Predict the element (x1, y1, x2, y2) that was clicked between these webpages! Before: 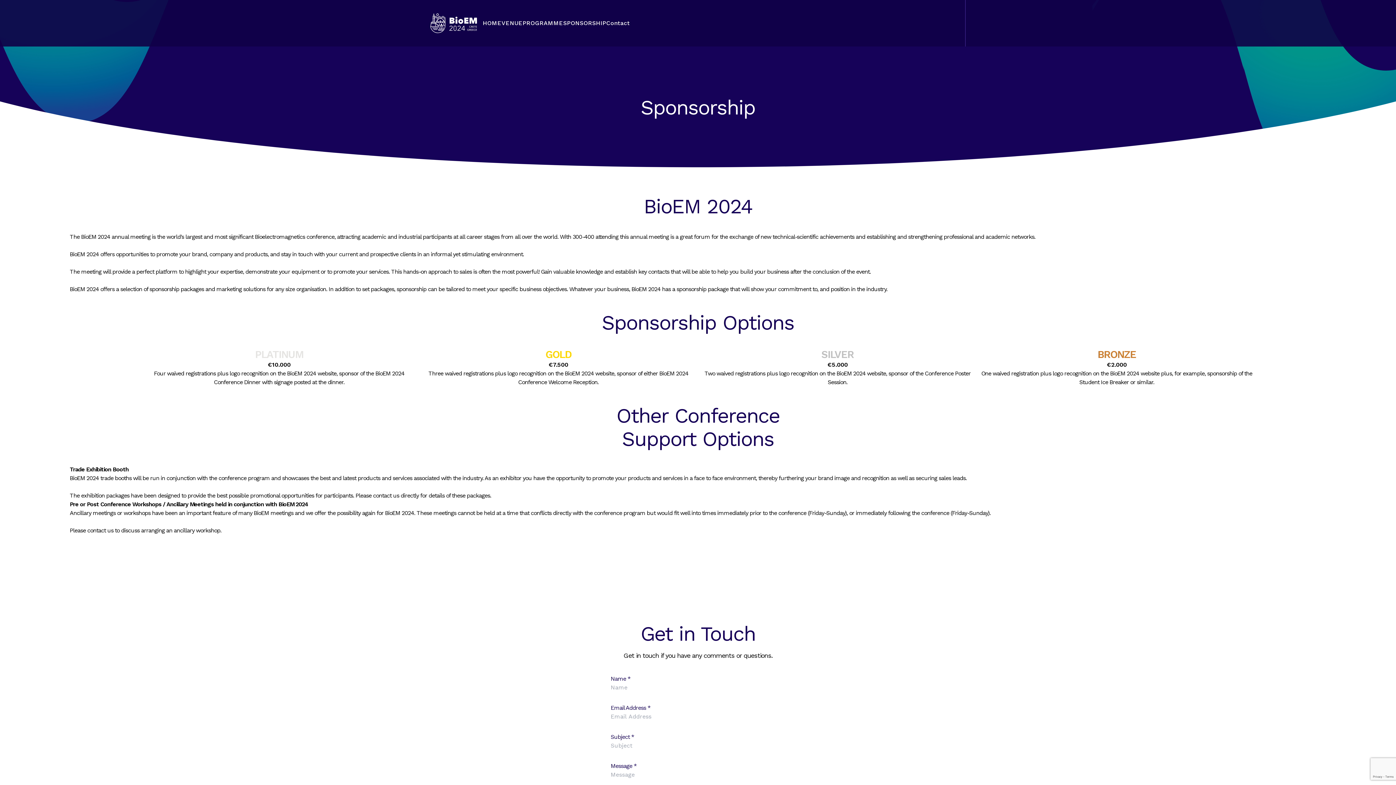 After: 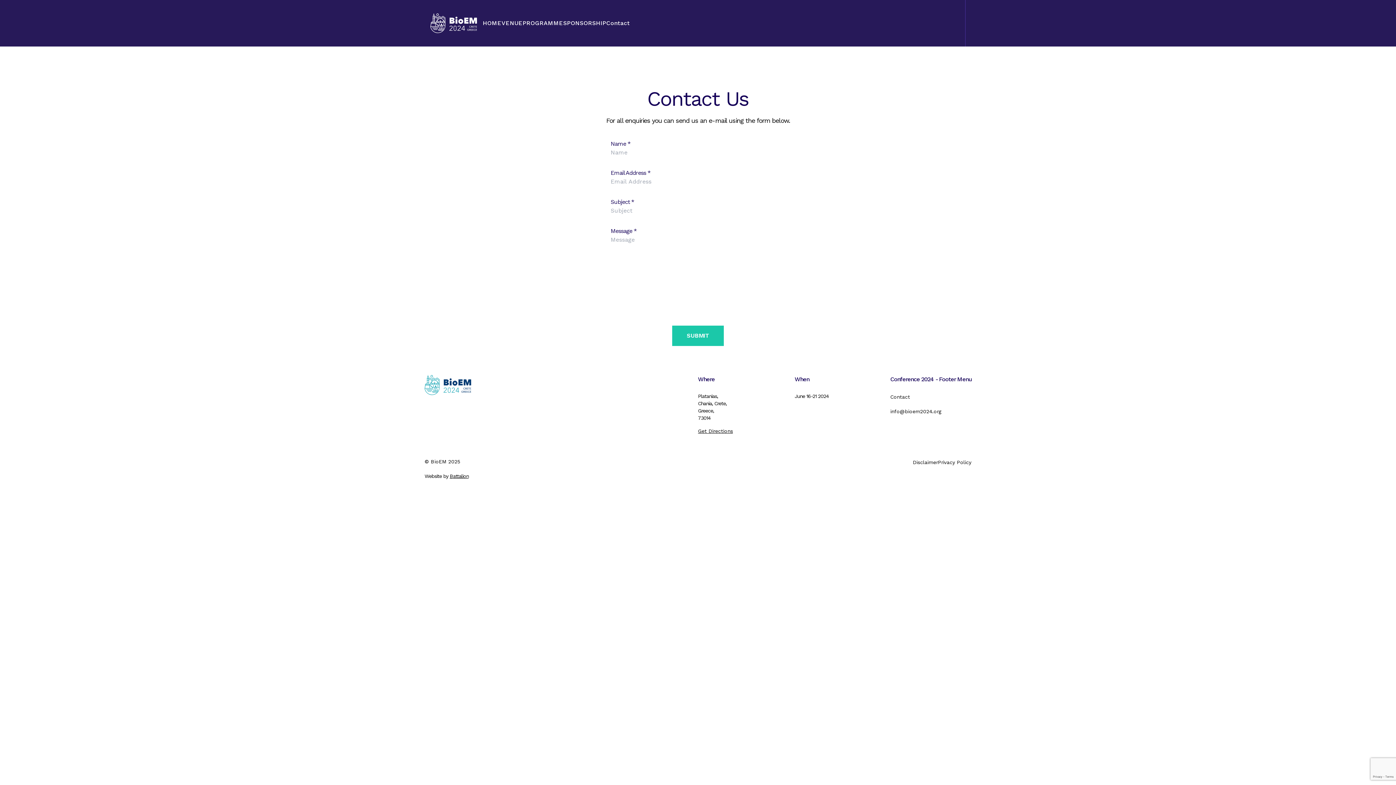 Action: bbox: (606, 18, 629, 27) label: Contact